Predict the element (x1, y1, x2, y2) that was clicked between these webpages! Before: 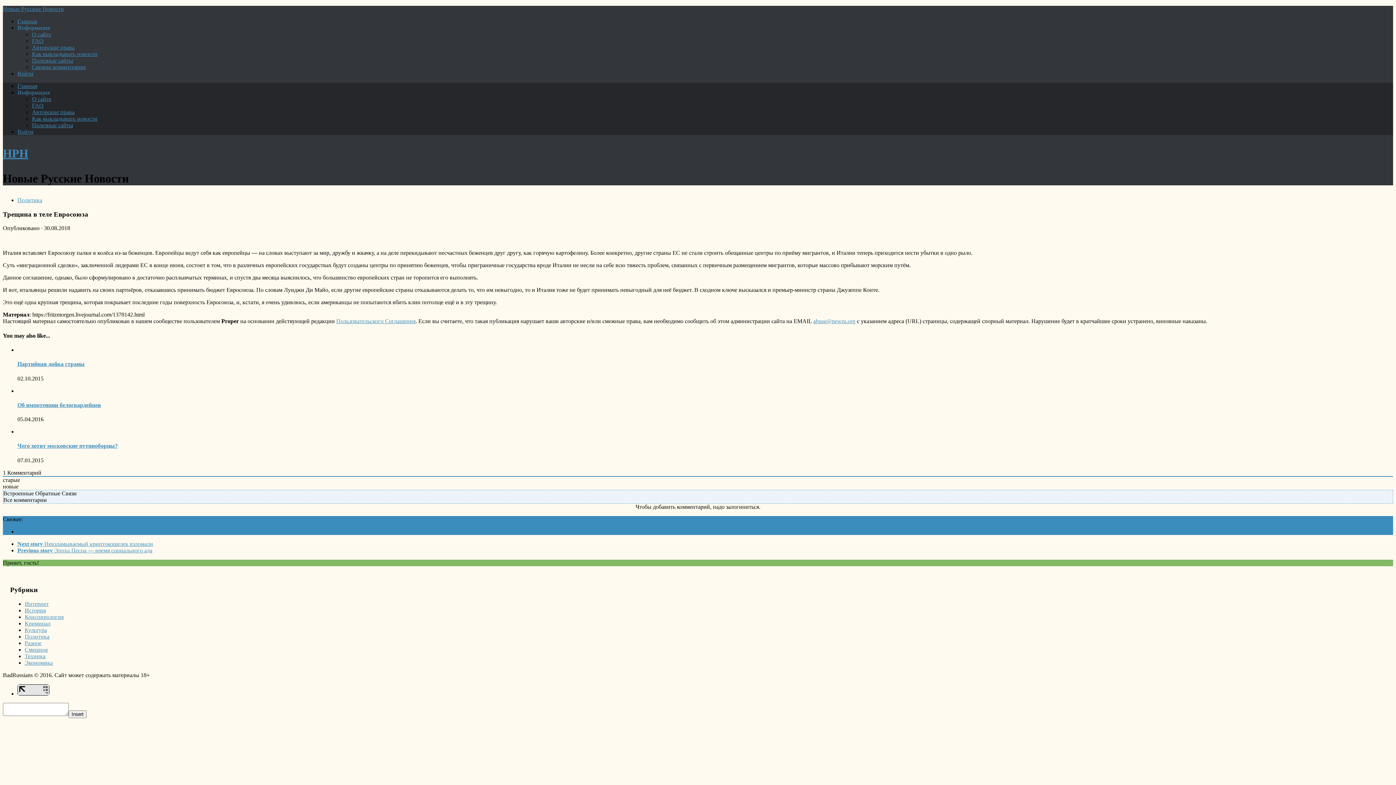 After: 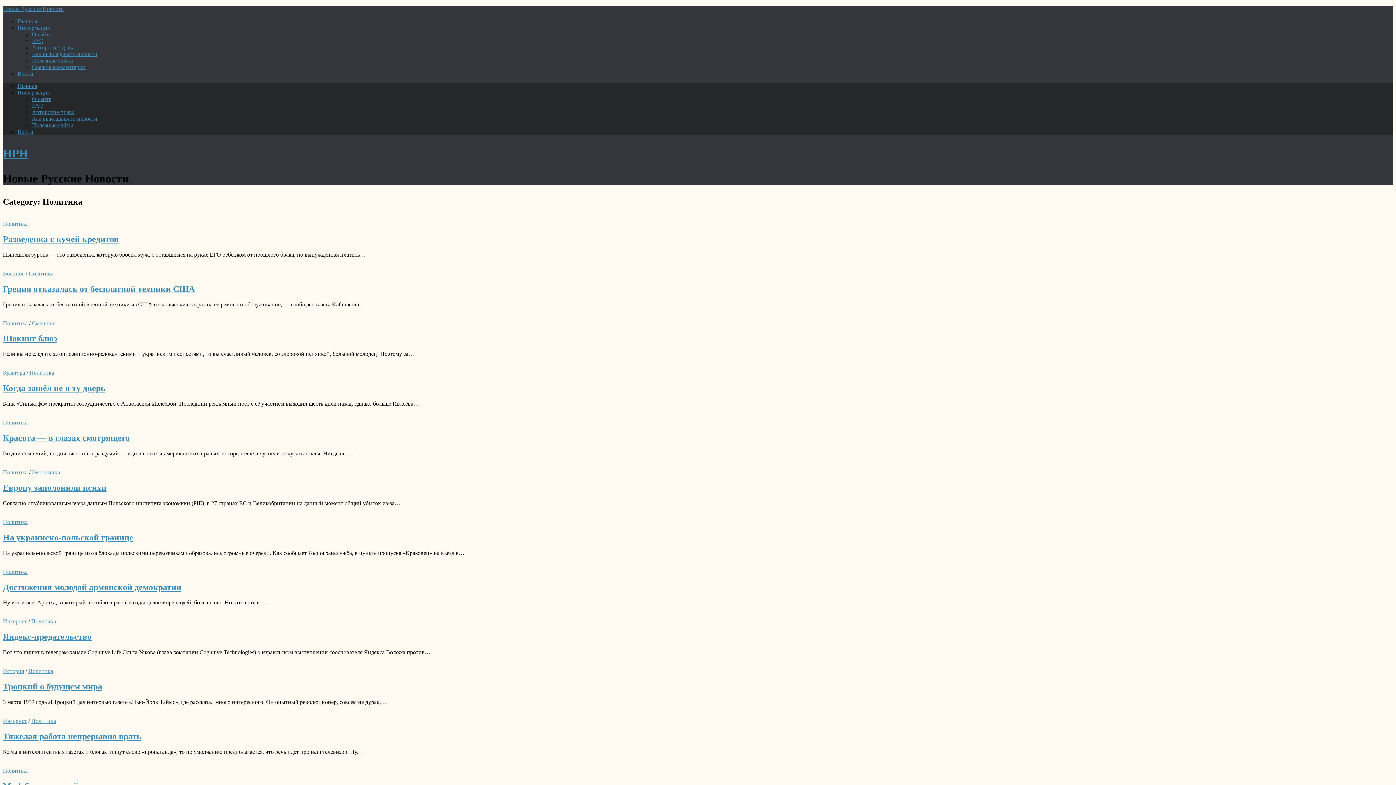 Action: bbox: (17, 197, 42, 203) label: Политика